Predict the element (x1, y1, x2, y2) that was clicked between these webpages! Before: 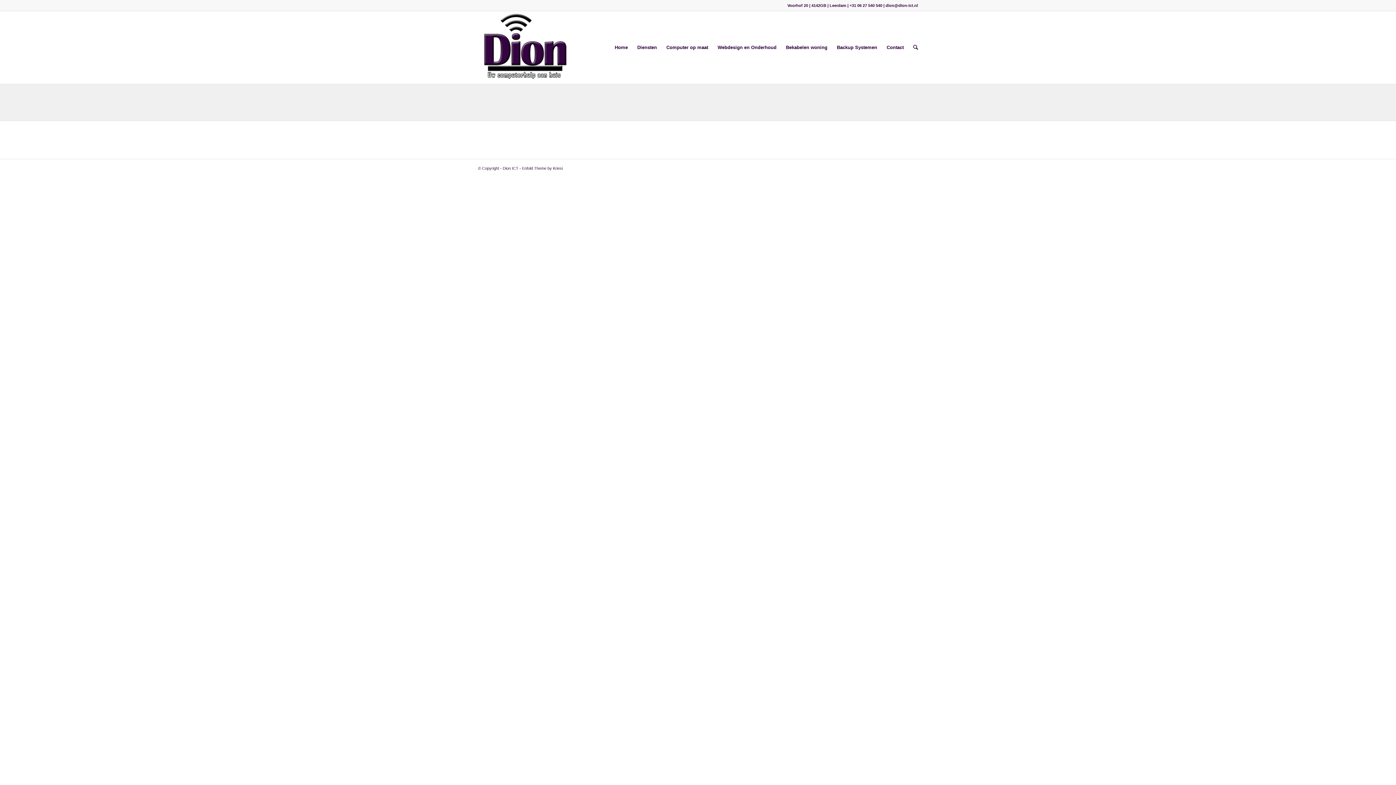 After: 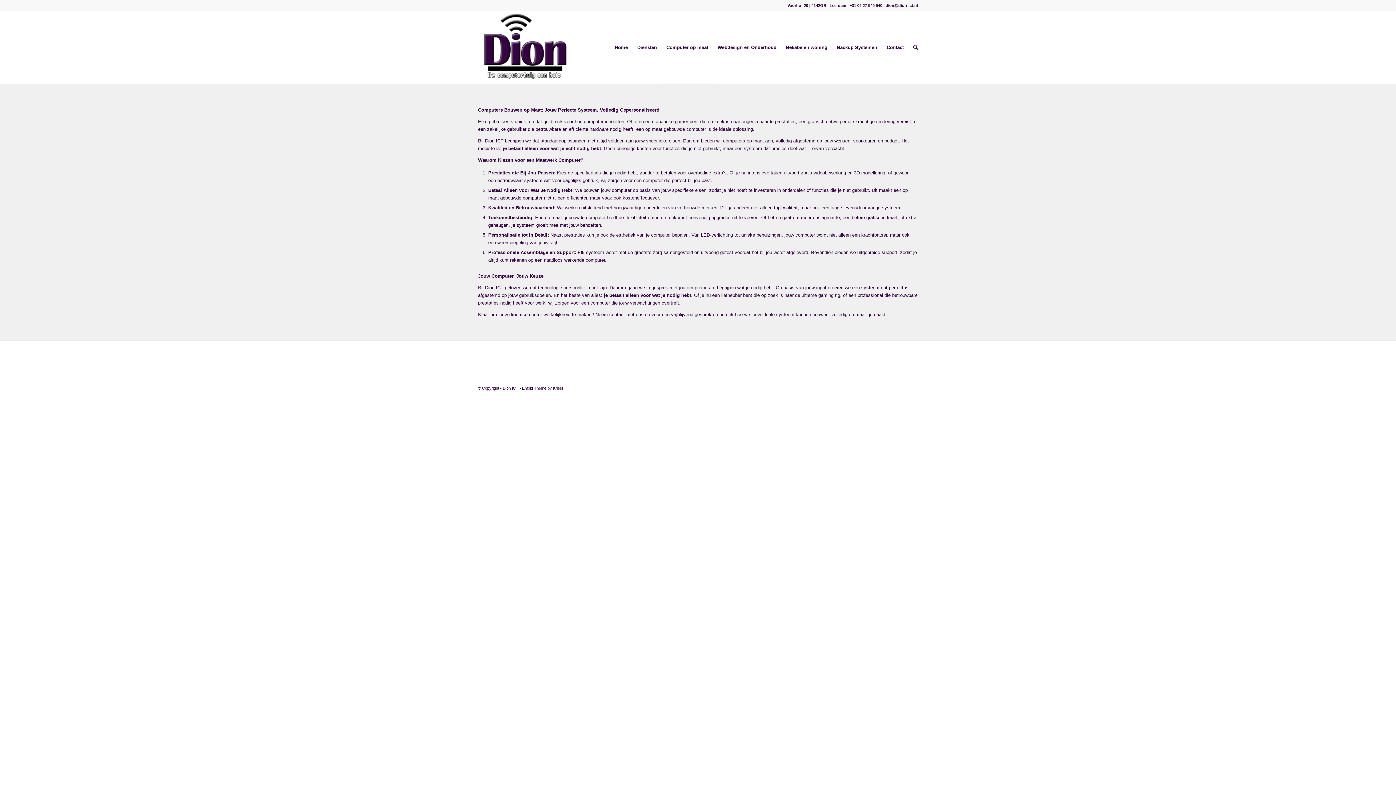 Action: label: Computer op maat bbox: (661, 11, 713, 84)